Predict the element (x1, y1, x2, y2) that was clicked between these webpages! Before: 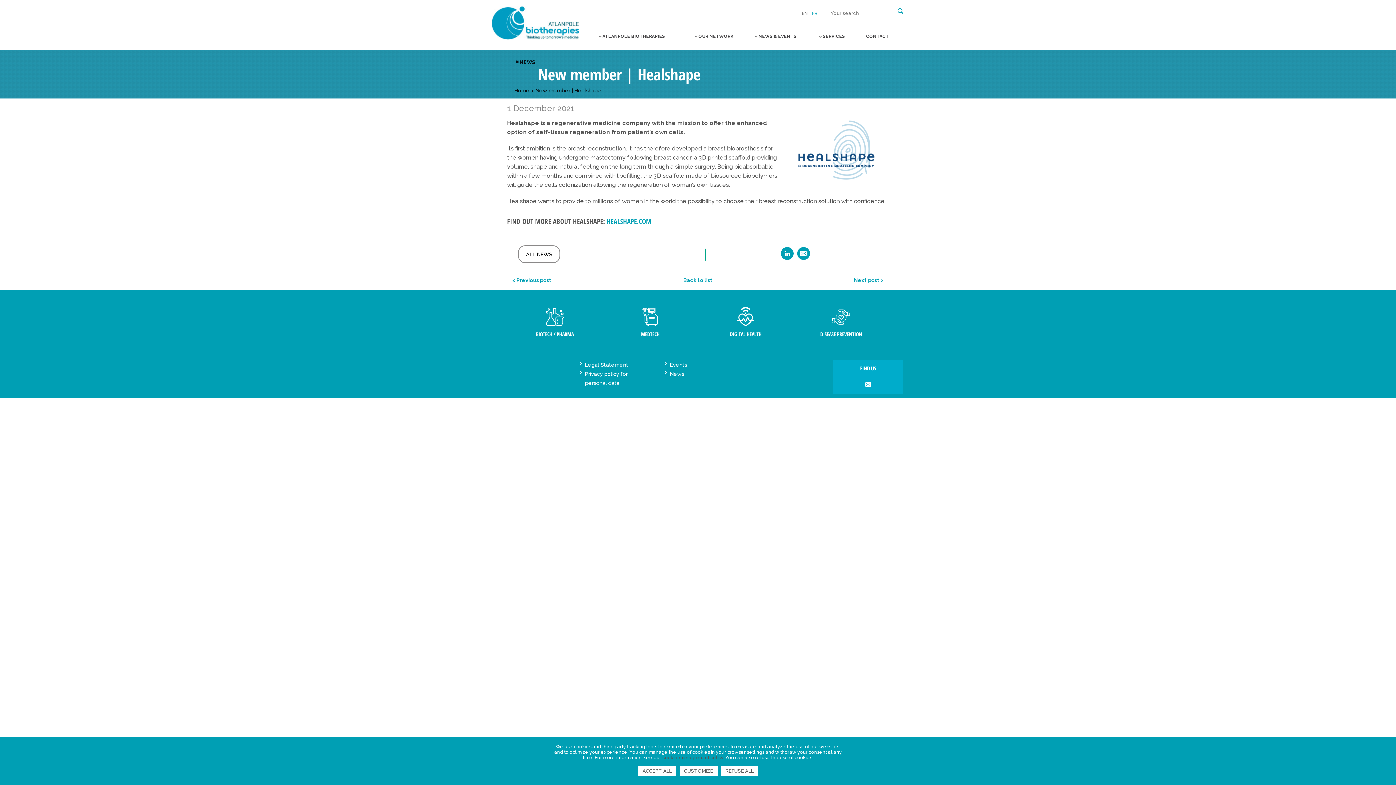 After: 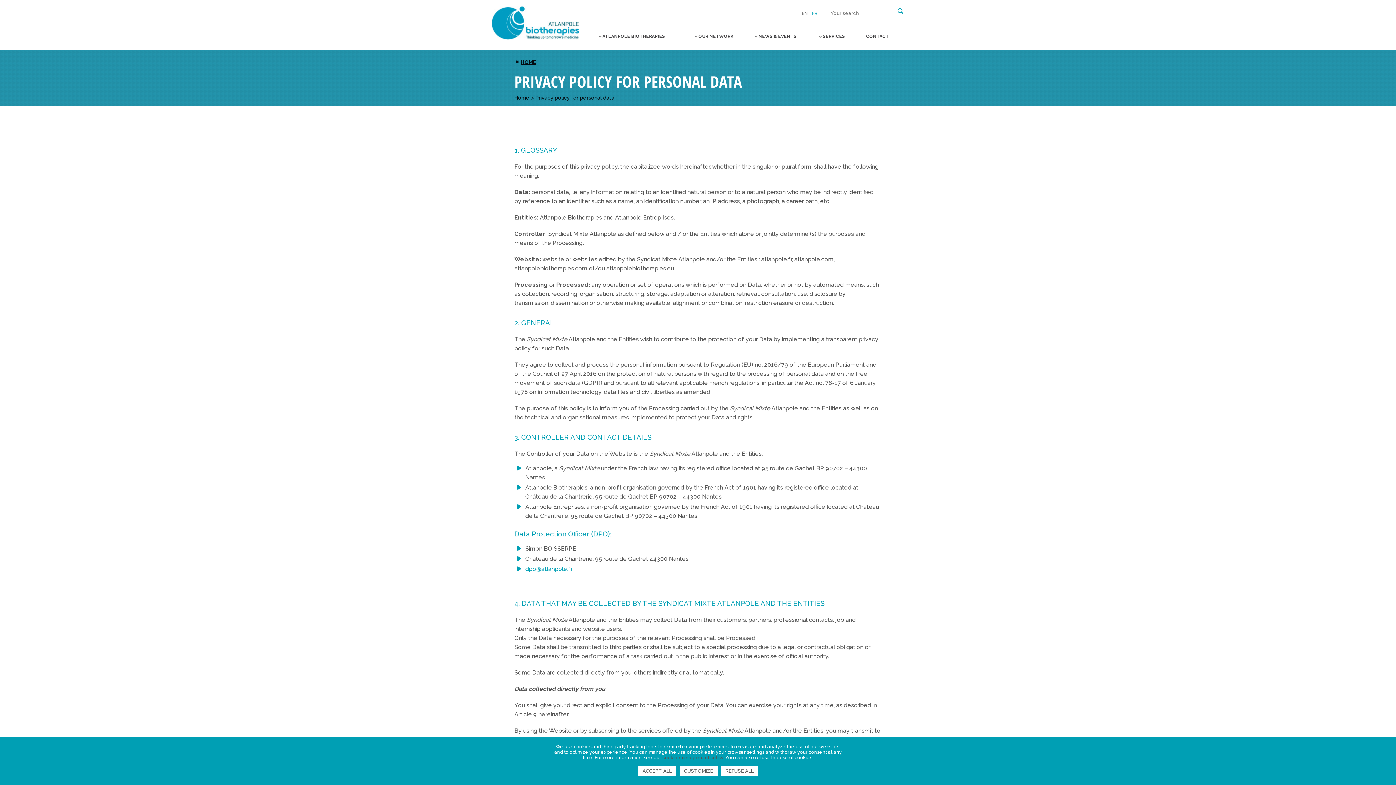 Action: bbox: (577, 369, 648, 387) label: Privacy policy for personal data